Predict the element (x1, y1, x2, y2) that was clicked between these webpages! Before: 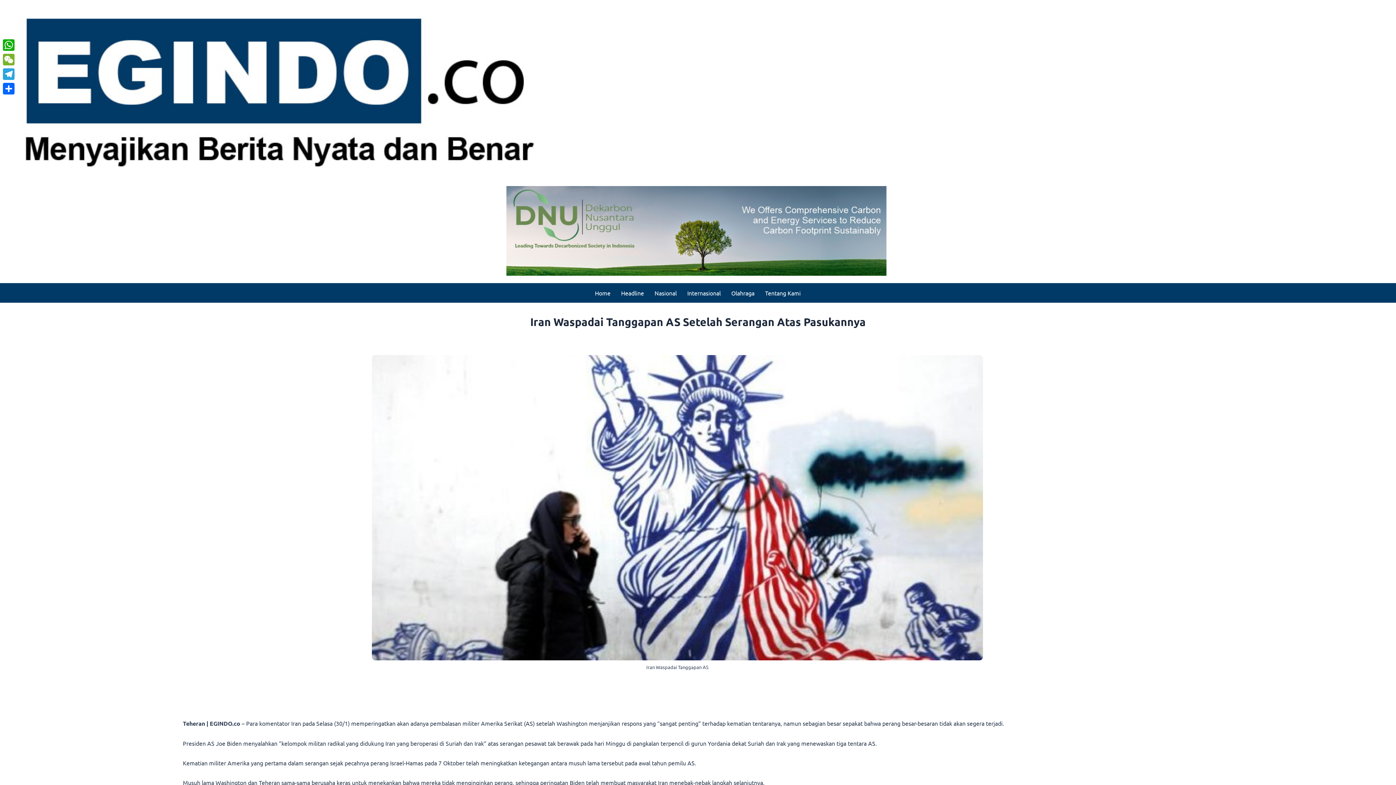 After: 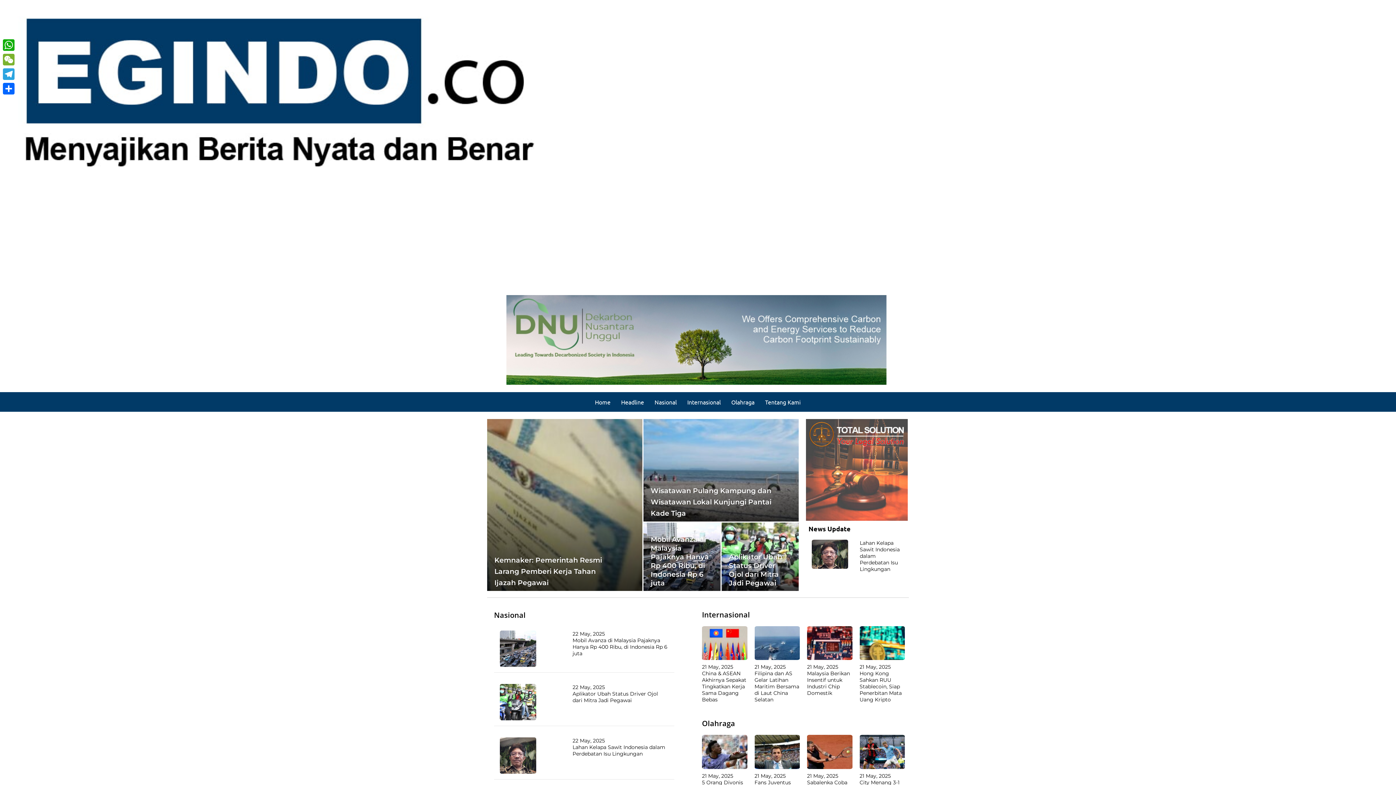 Action: bbox: (7, 84, 550, 92)